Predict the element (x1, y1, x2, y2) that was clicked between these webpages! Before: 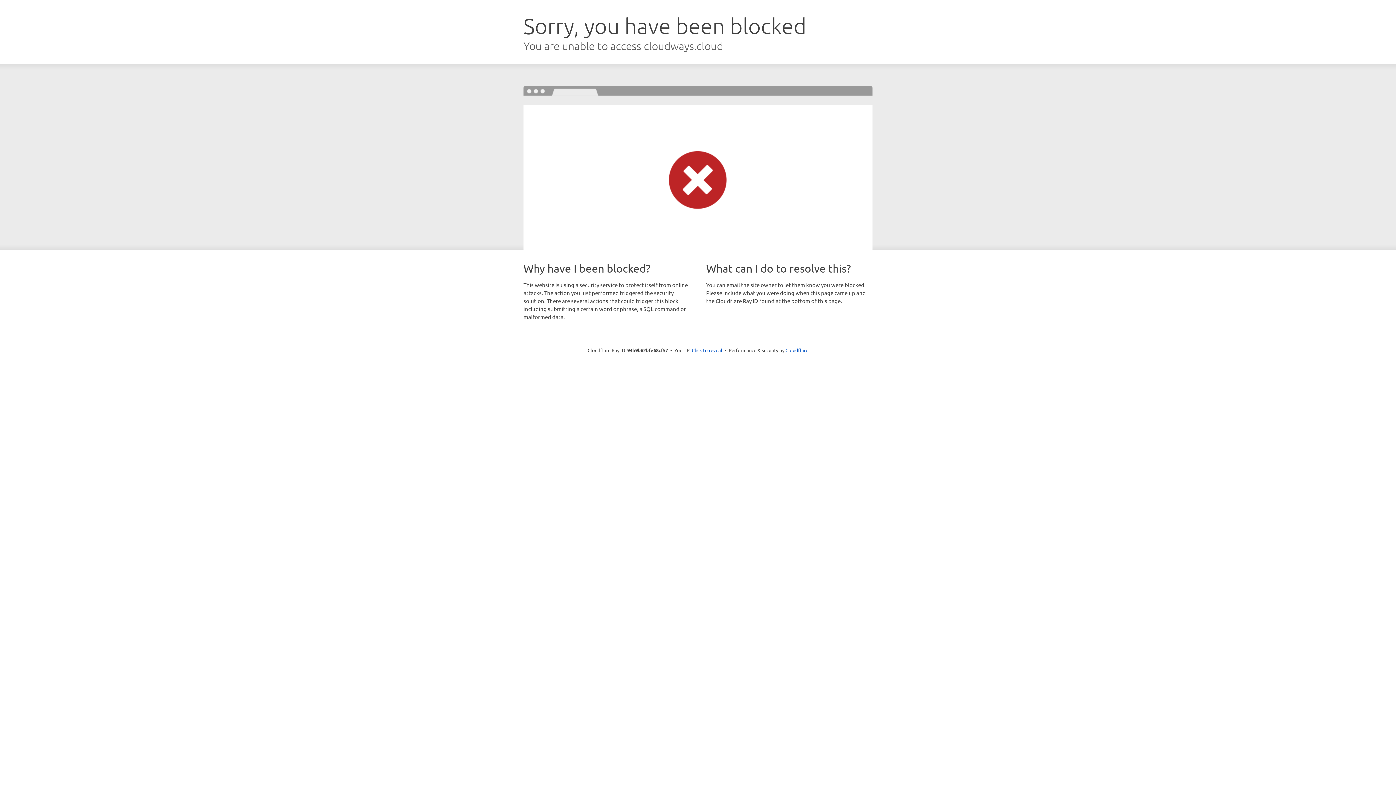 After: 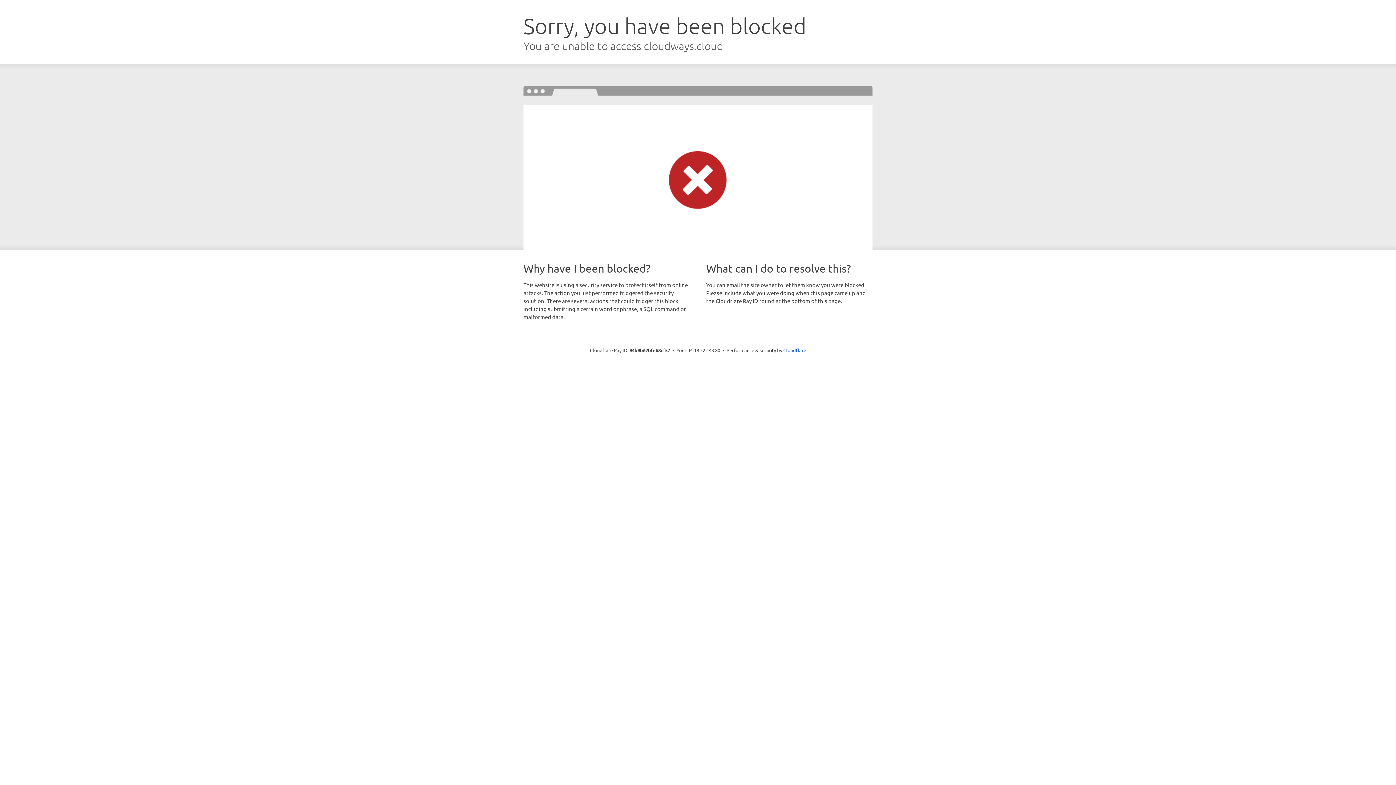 Action: bbox: (692, 346, 722, 353) label: Click to reveal